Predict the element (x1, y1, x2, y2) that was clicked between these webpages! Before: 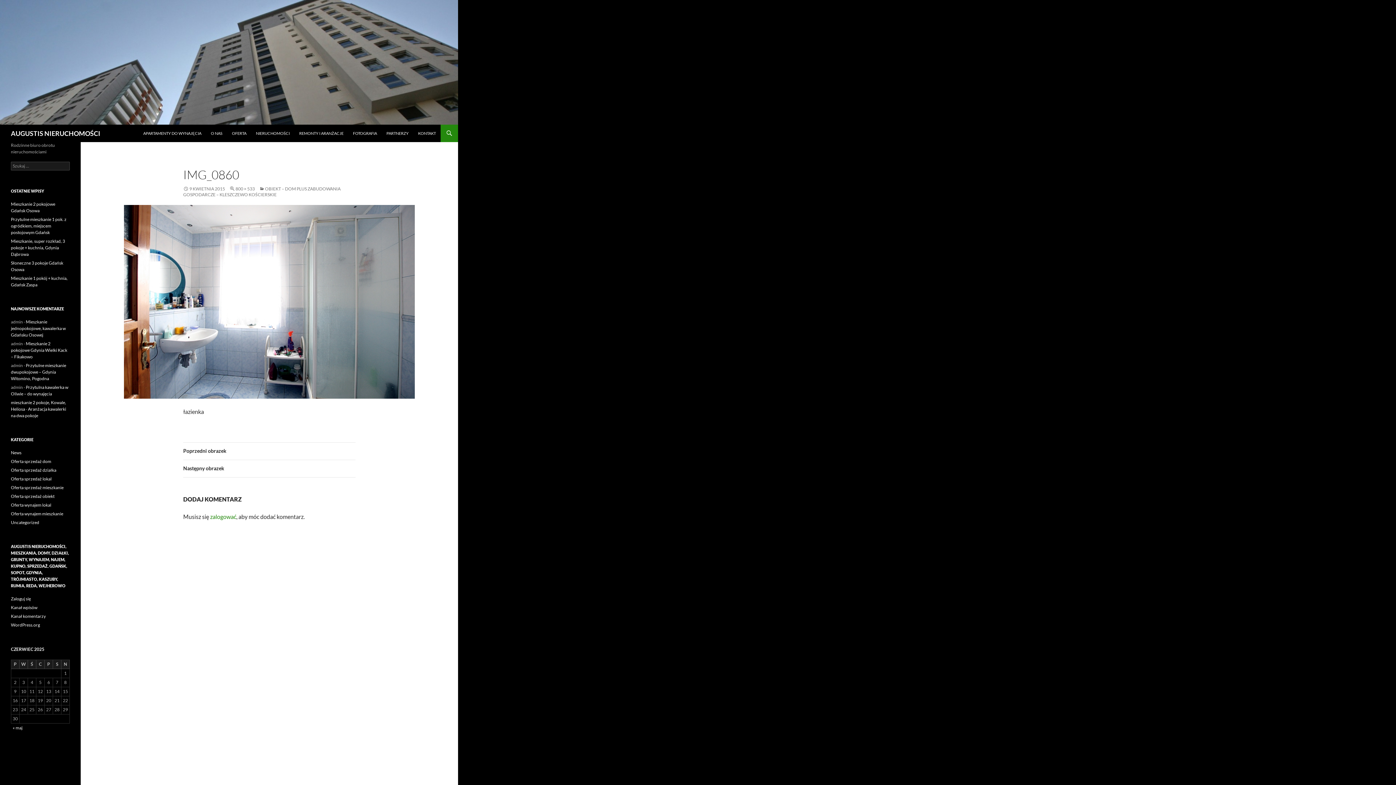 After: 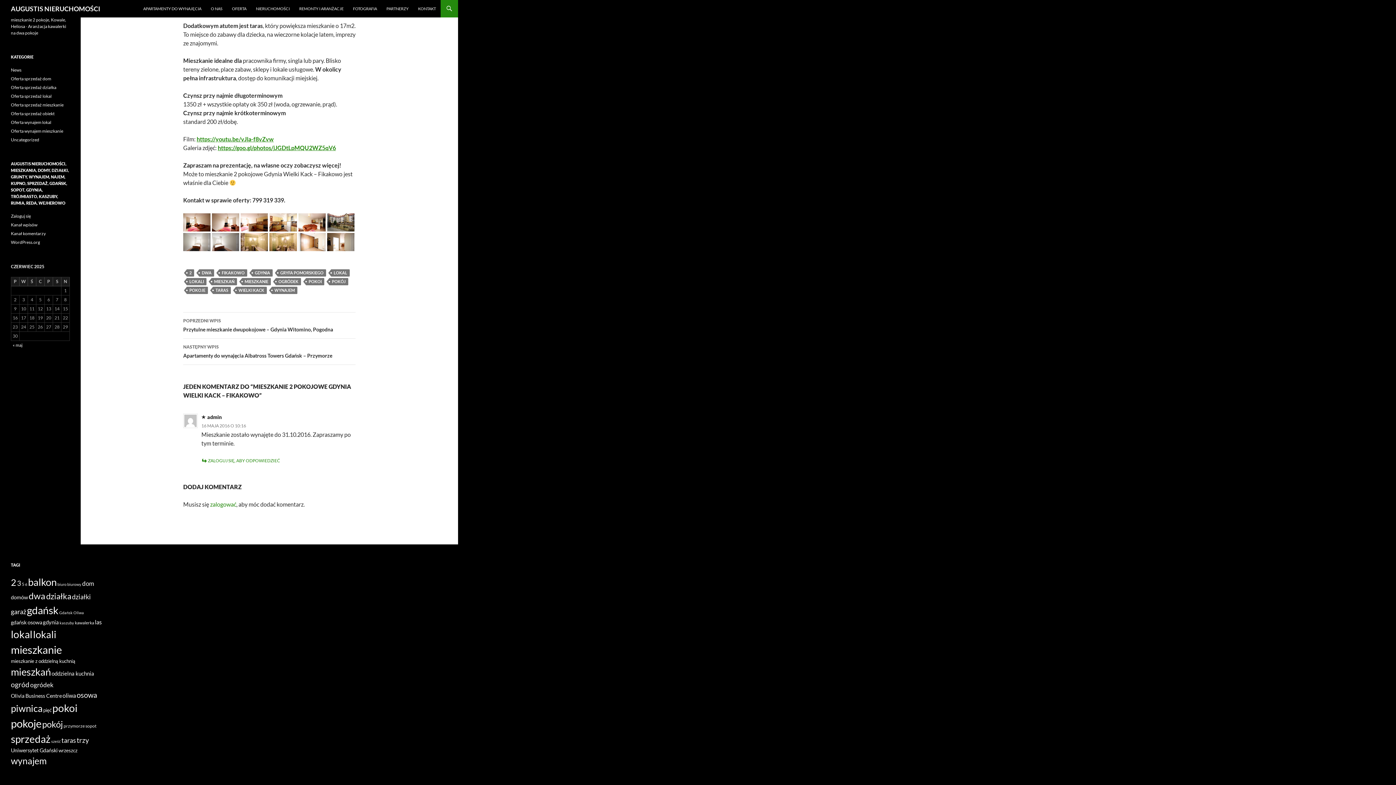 Action: label: Mieszkanie 2 pokojowe Gdynia Wielki Kack – Fikakowo bbox: (10, 341, 67, 359)